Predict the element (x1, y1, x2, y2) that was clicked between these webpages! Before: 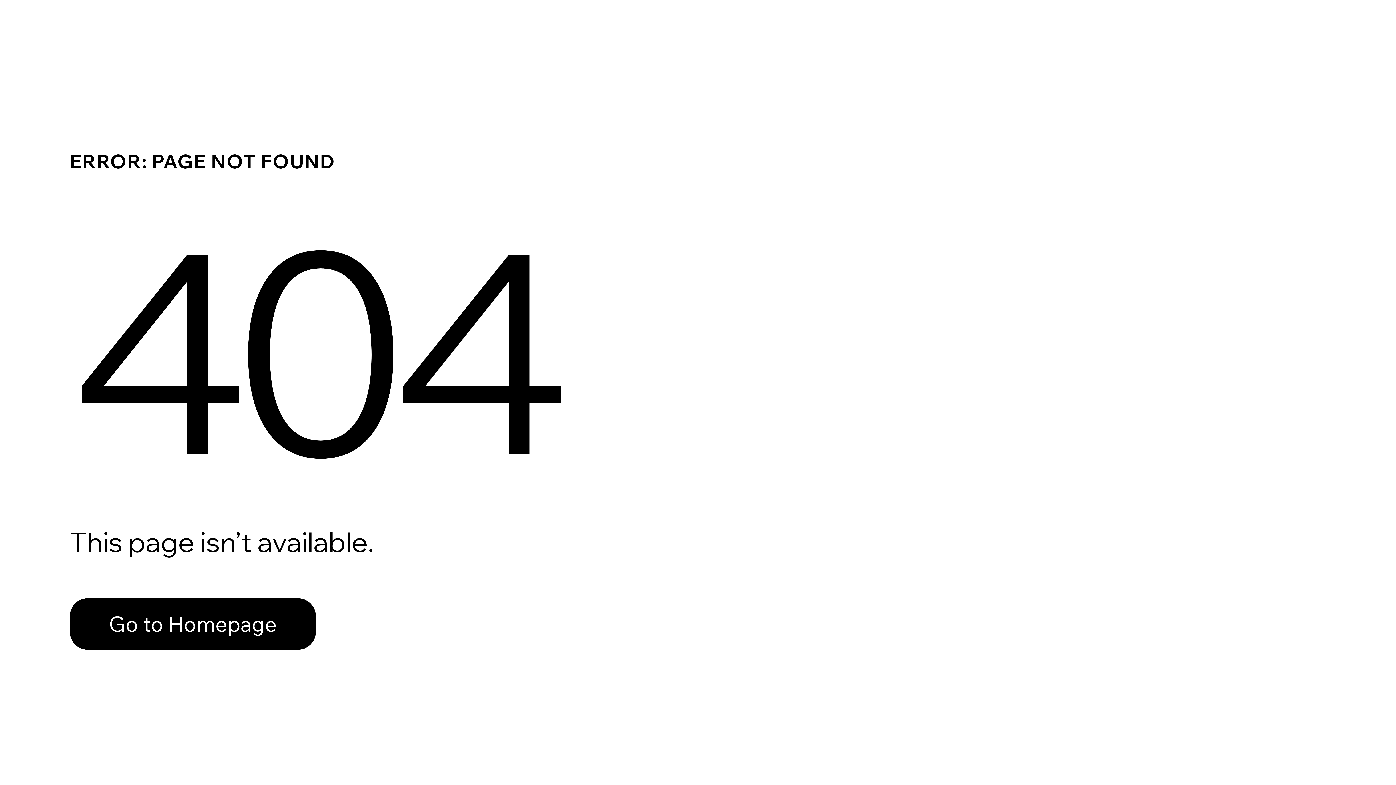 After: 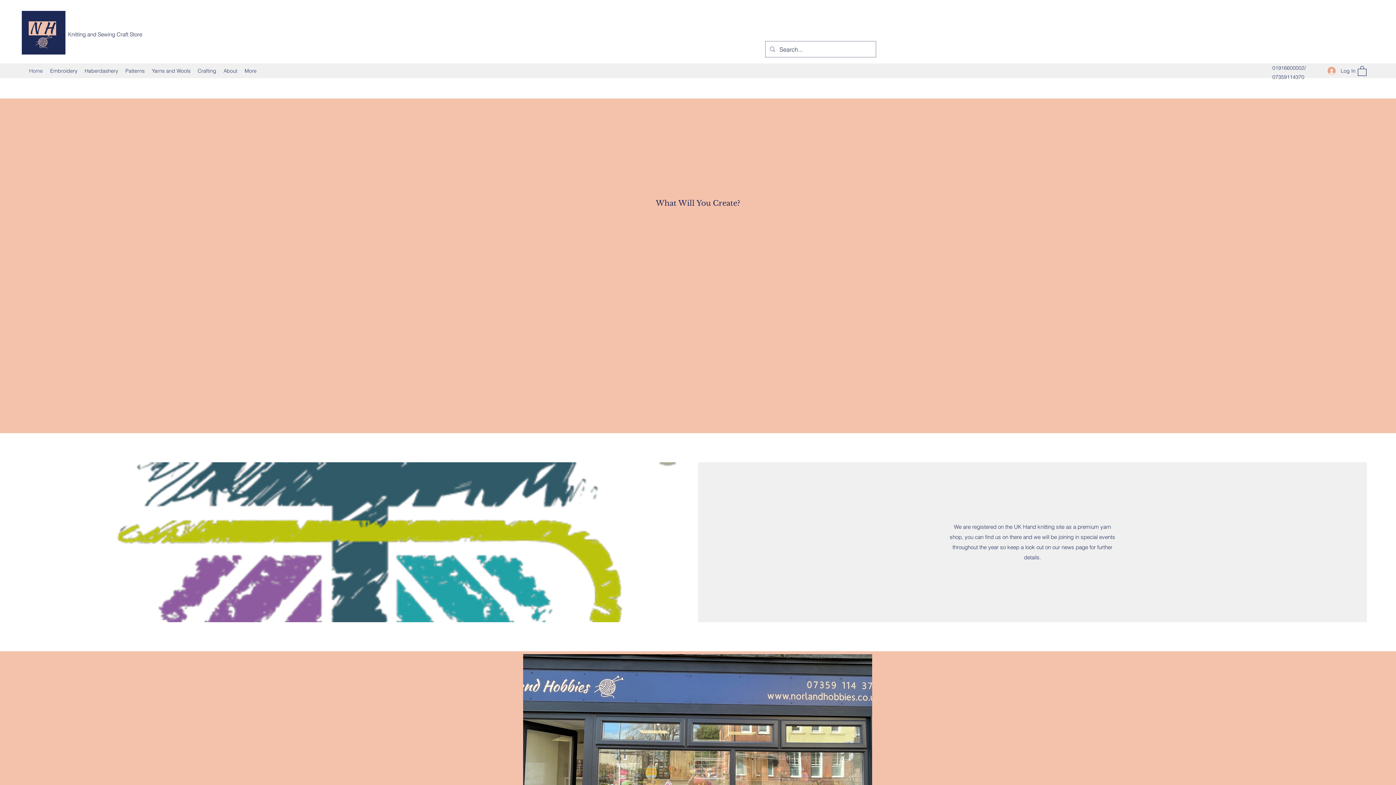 Action: label: Go to Homepage bbox: (69, 582, 768, 659)